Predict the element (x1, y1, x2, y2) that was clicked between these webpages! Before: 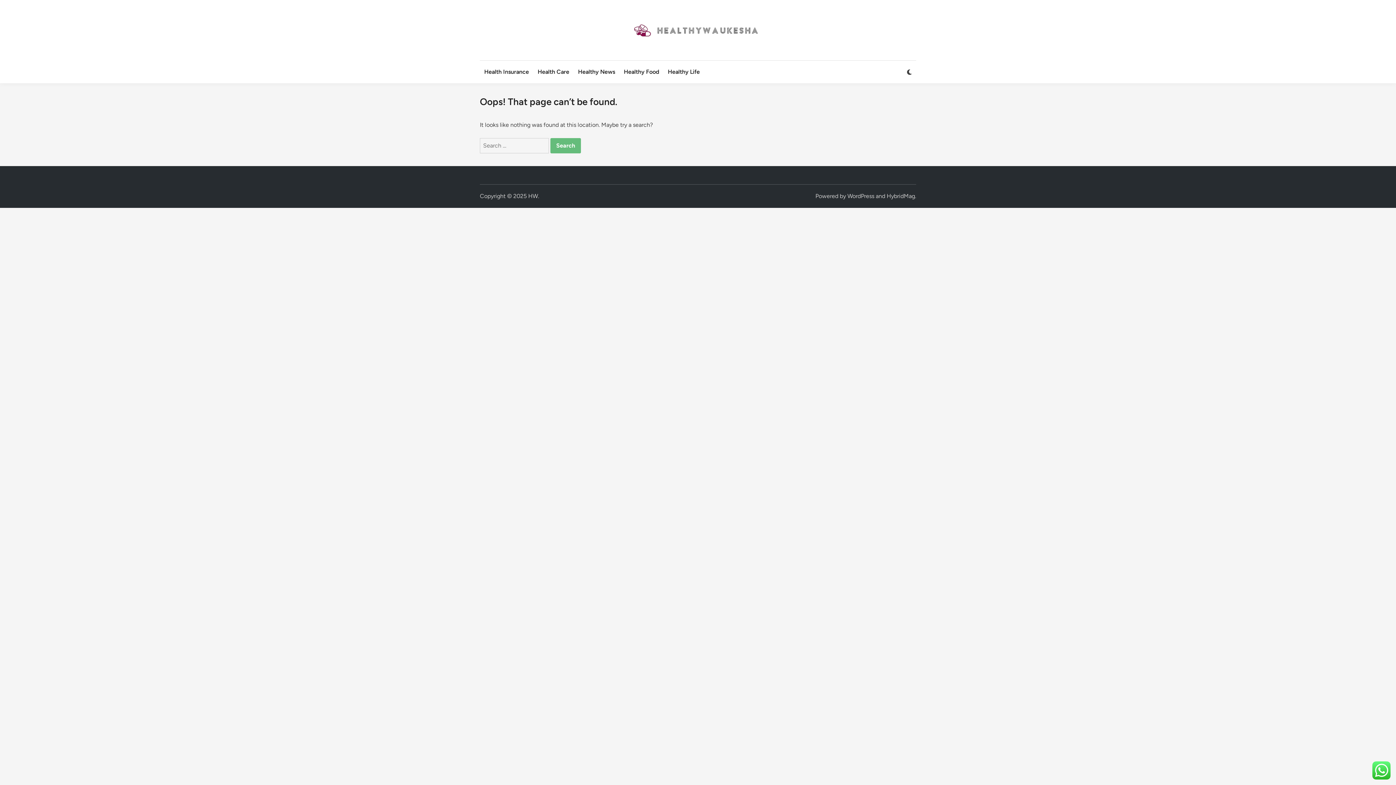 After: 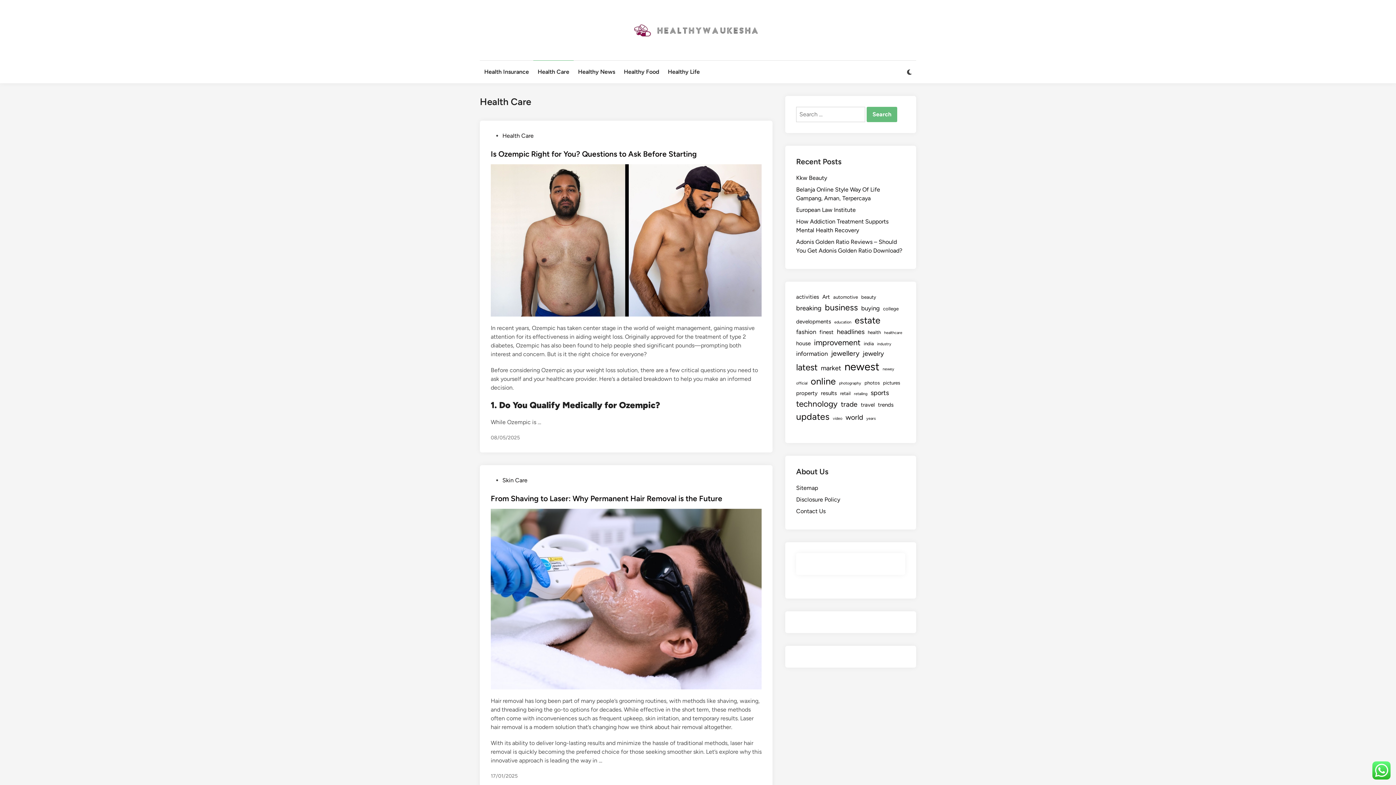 Action: label: Health Care bbox: (533, 60, 573, 83)